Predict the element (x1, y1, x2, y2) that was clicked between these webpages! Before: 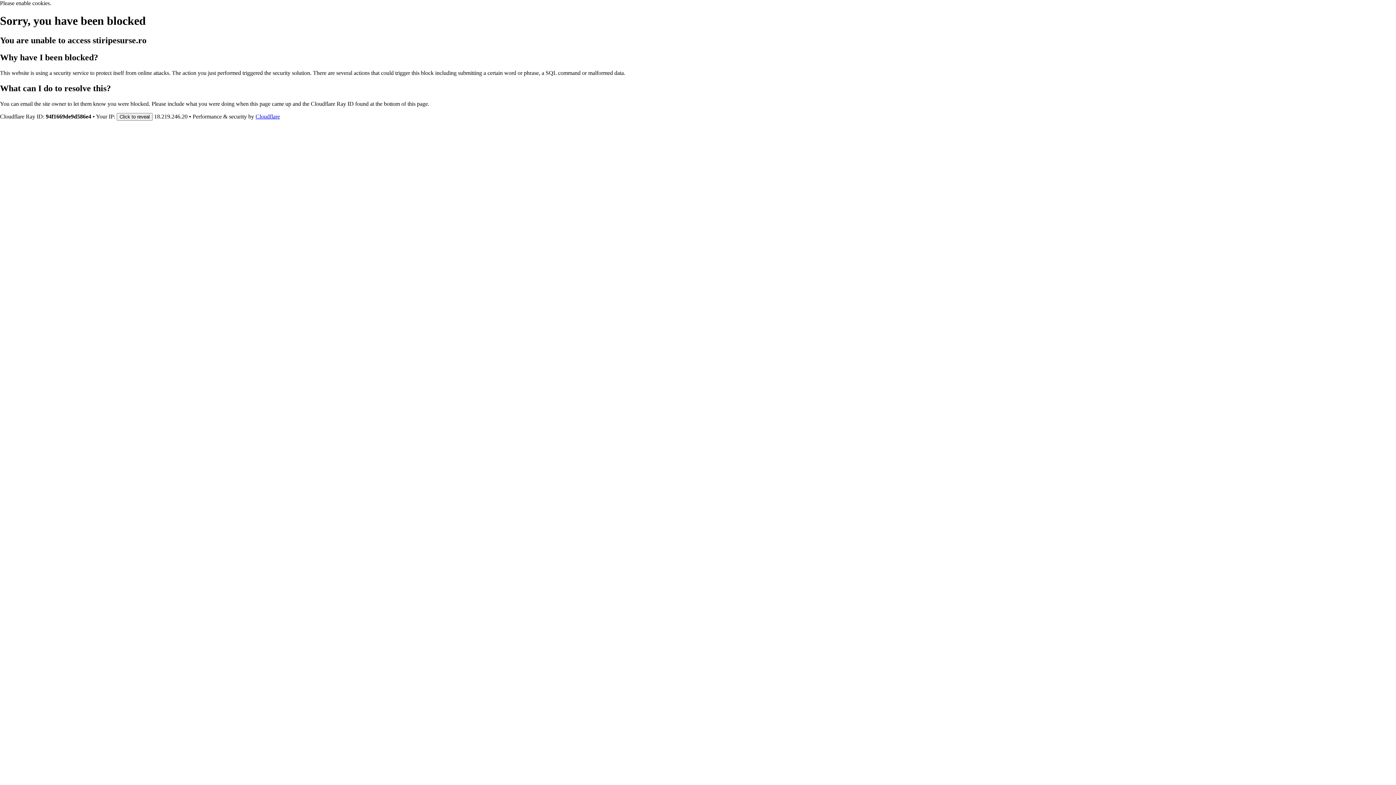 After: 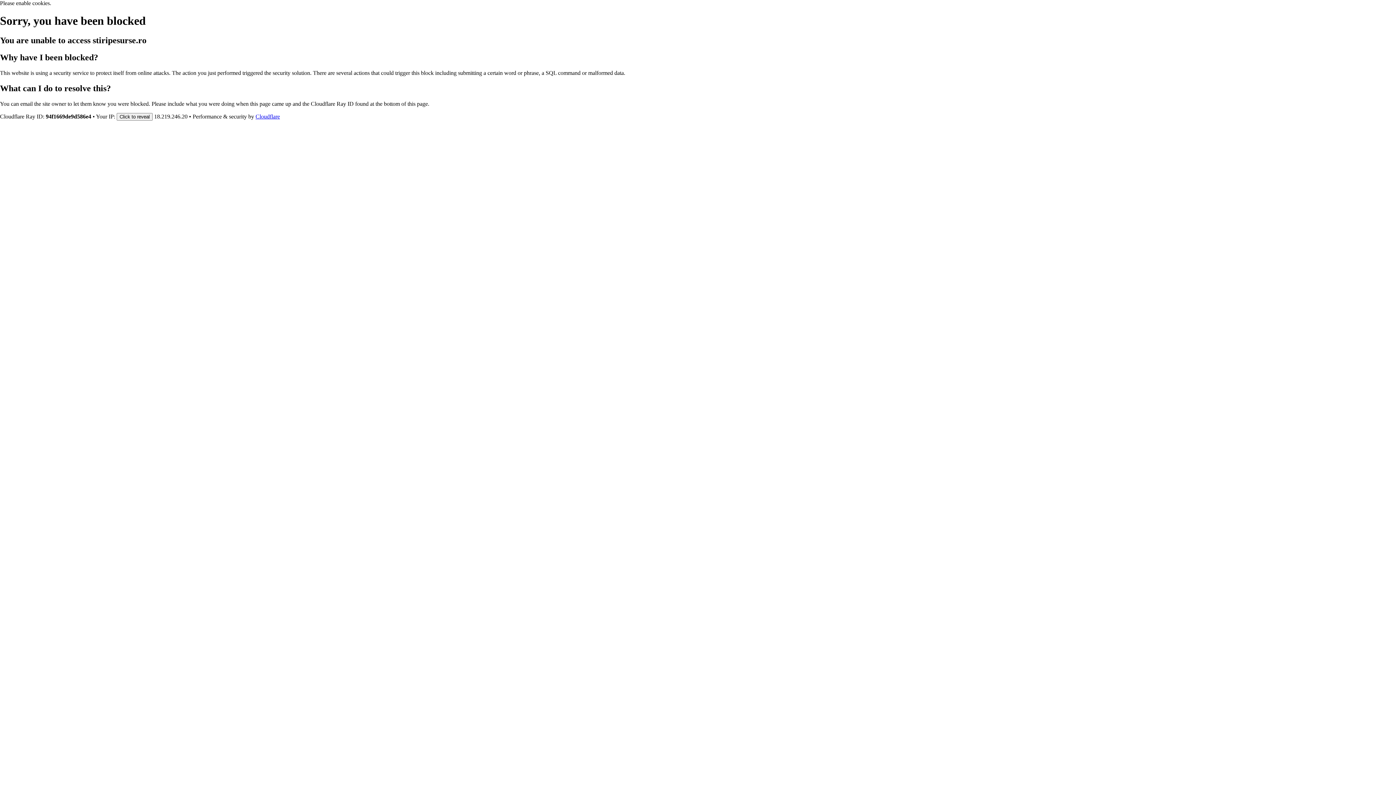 Action: bbox: (255, 113, 280, 119) label: Cloudflare